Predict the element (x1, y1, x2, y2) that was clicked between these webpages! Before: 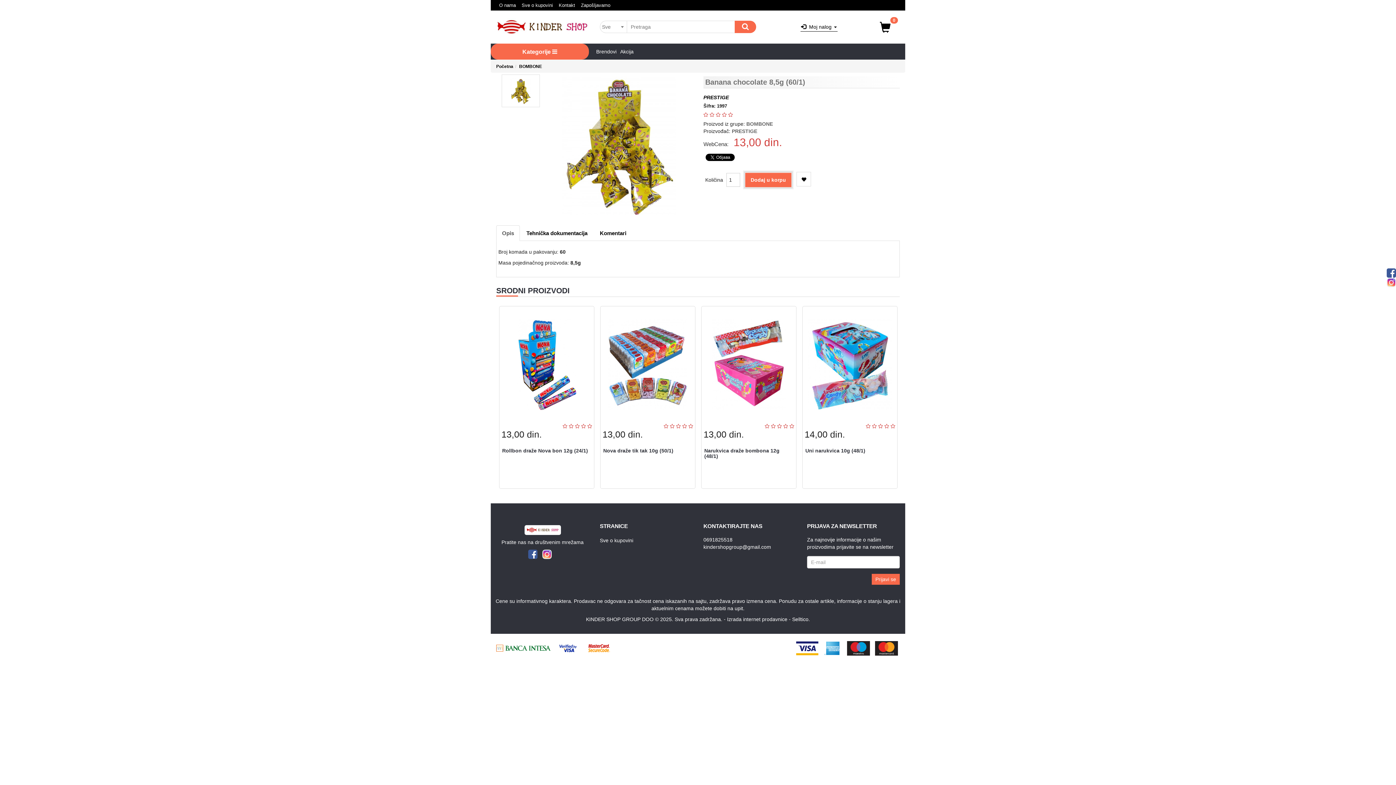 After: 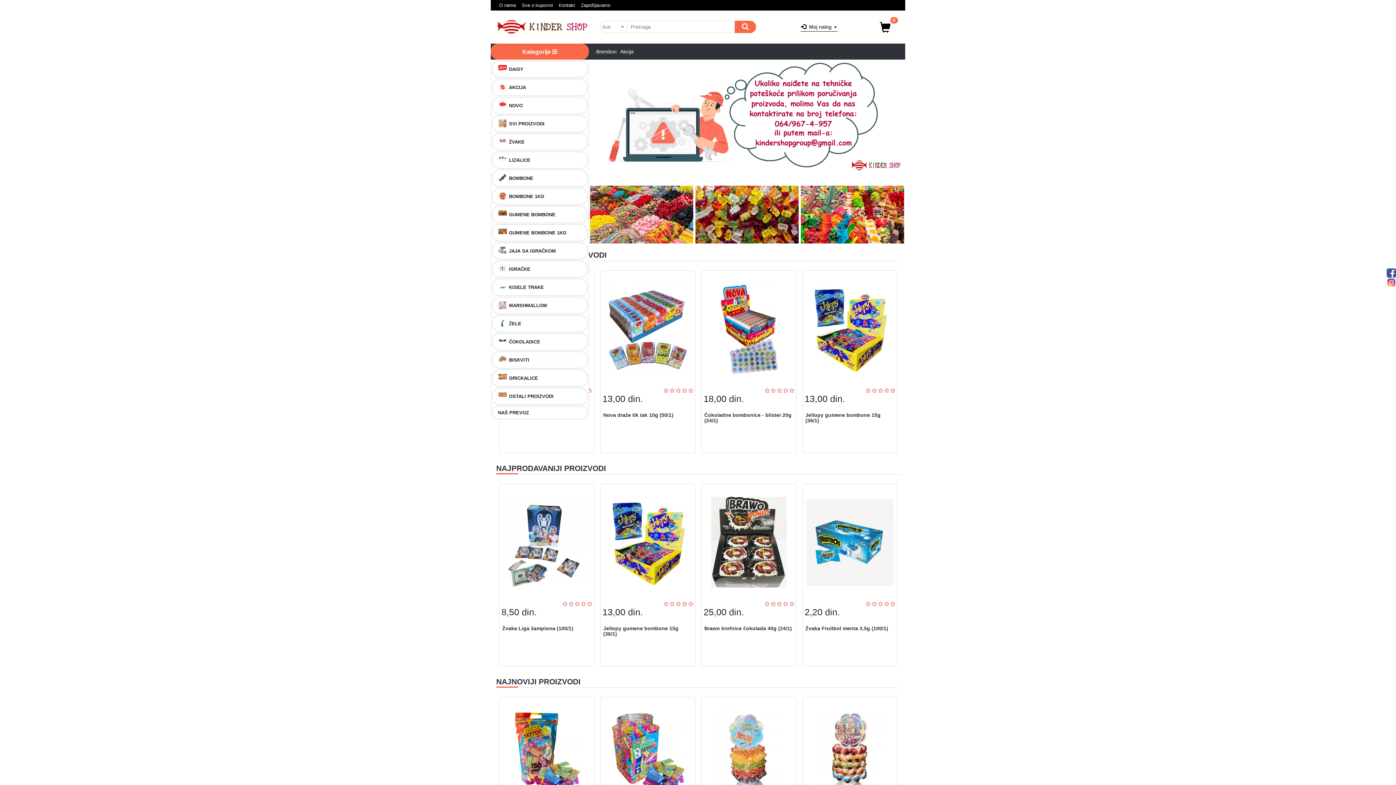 Action: bbox: (496, 10, 589, 43)